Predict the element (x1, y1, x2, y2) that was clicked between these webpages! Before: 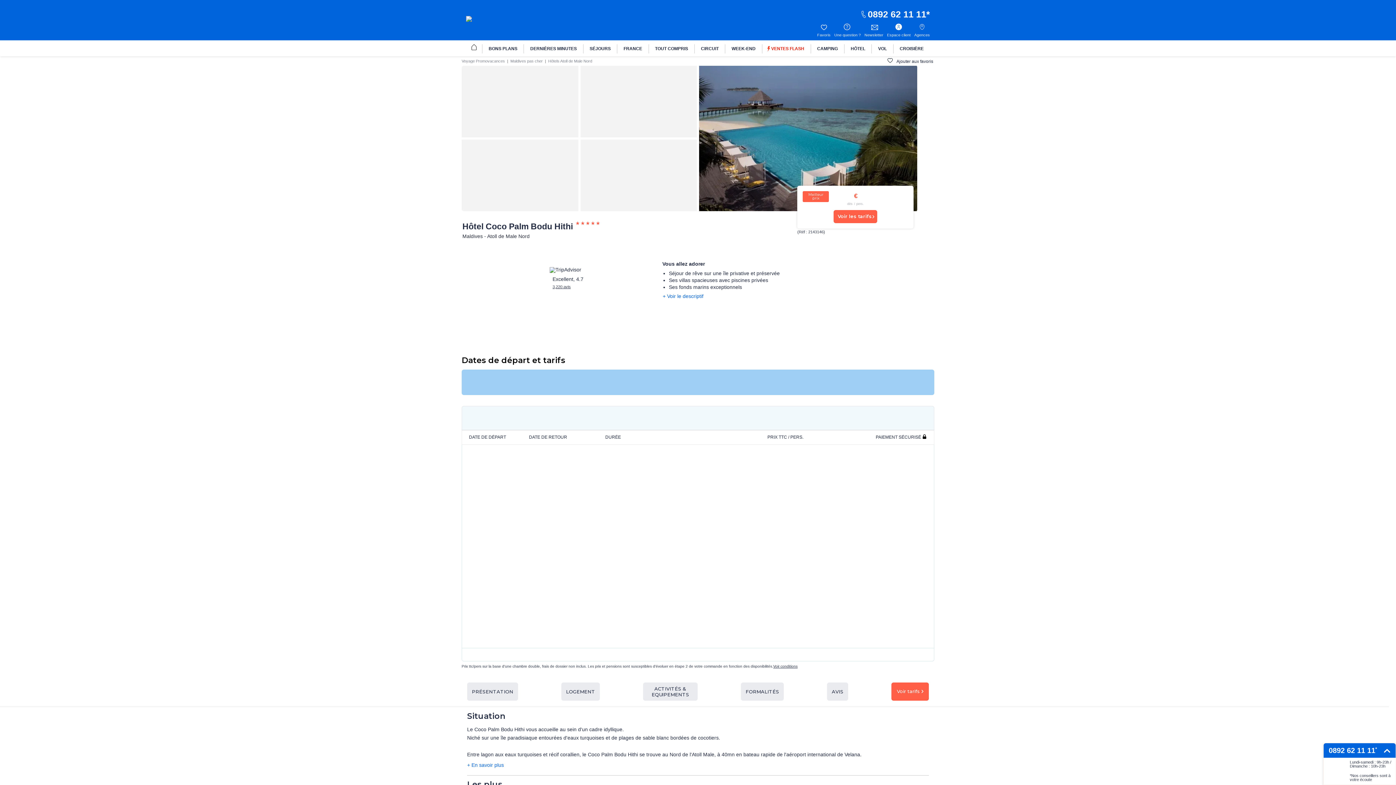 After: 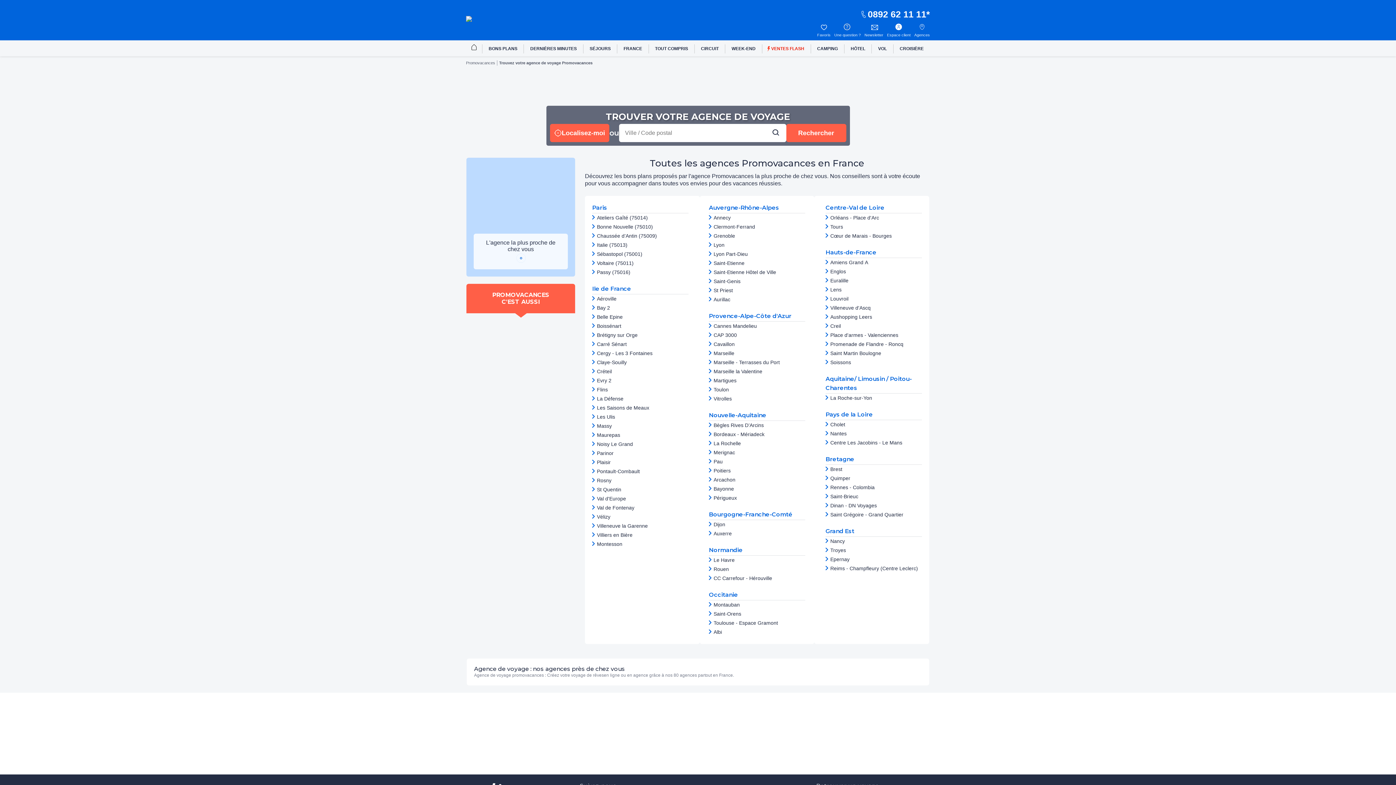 Action: bbox: (914, 23, 930, 36) label: Agences